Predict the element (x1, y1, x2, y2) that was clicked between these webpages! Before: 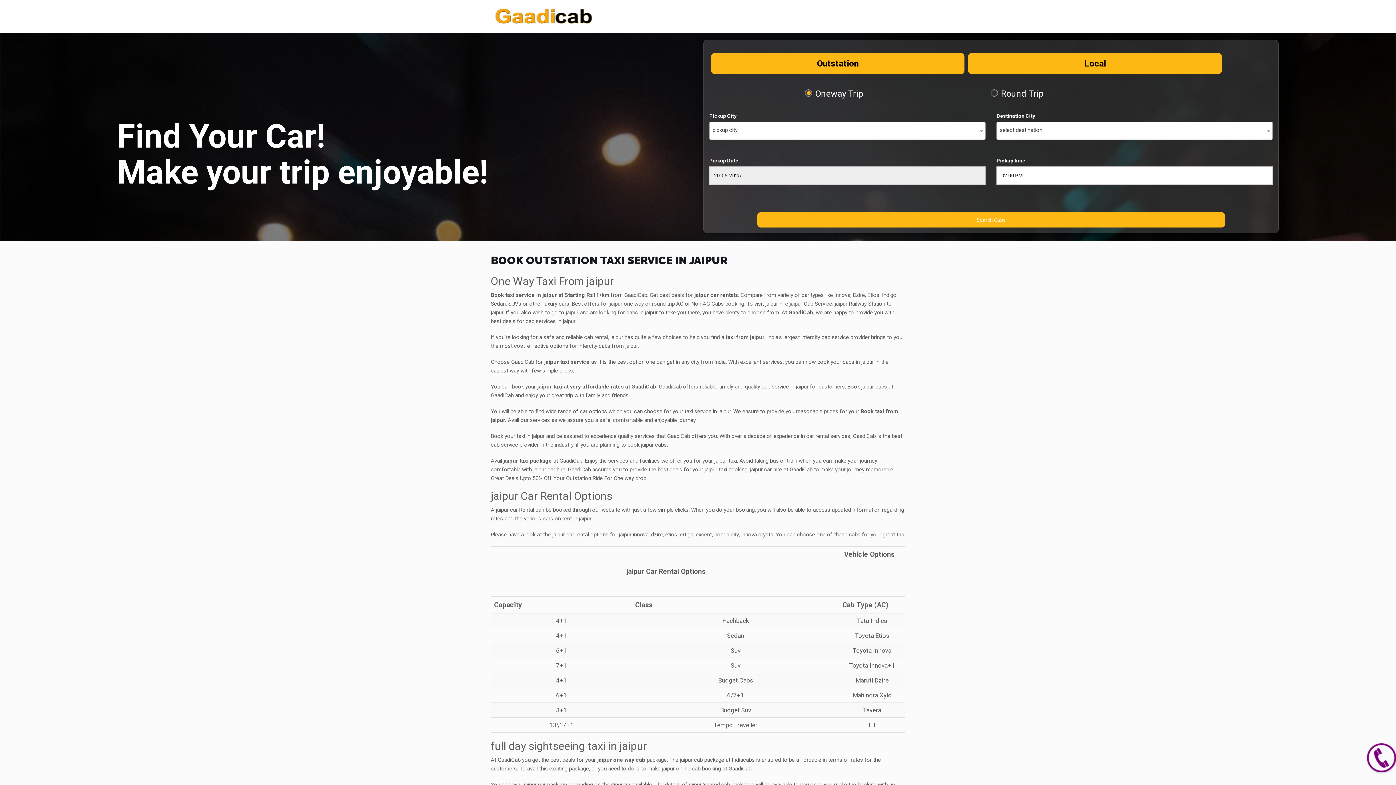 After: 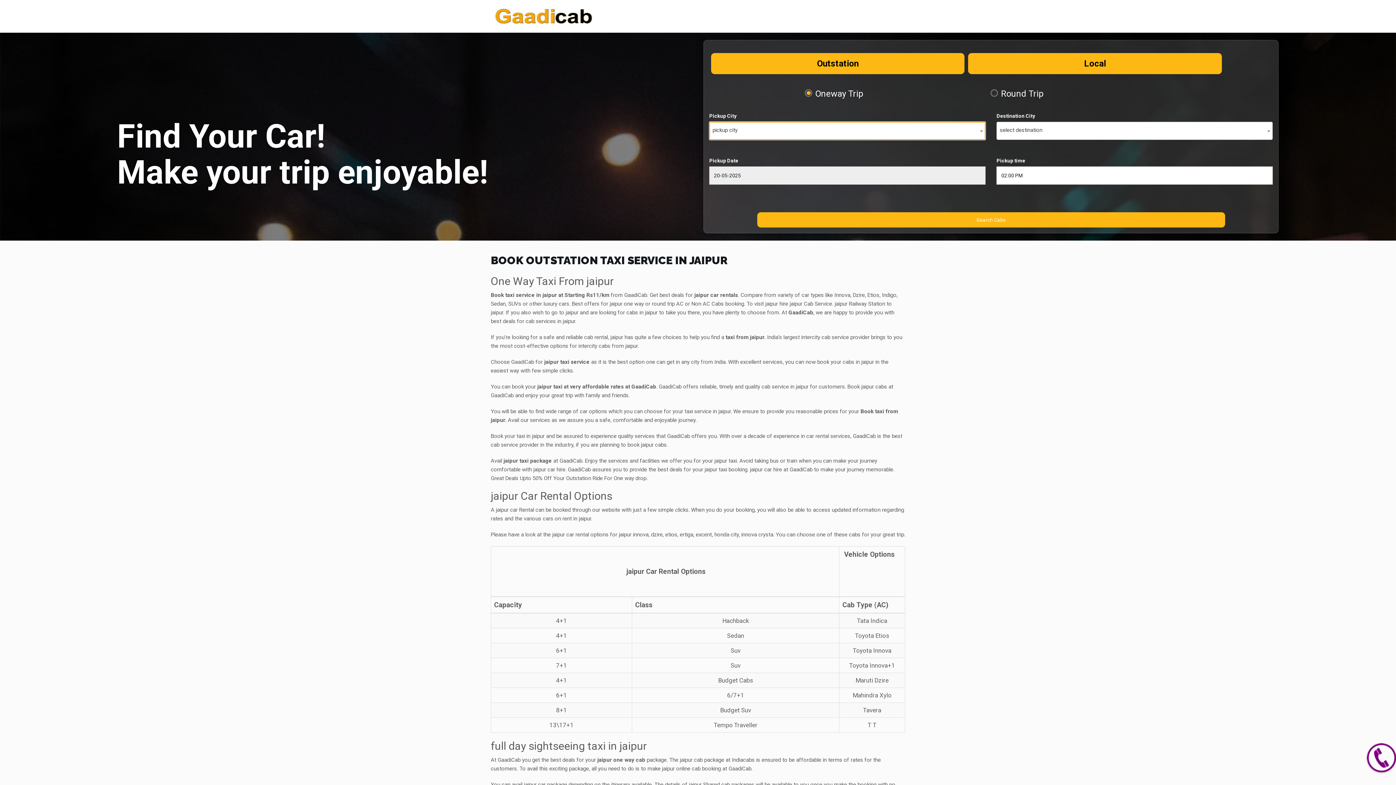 Action: bbox: (757, 212, 1225, 227) label: Search Cabs